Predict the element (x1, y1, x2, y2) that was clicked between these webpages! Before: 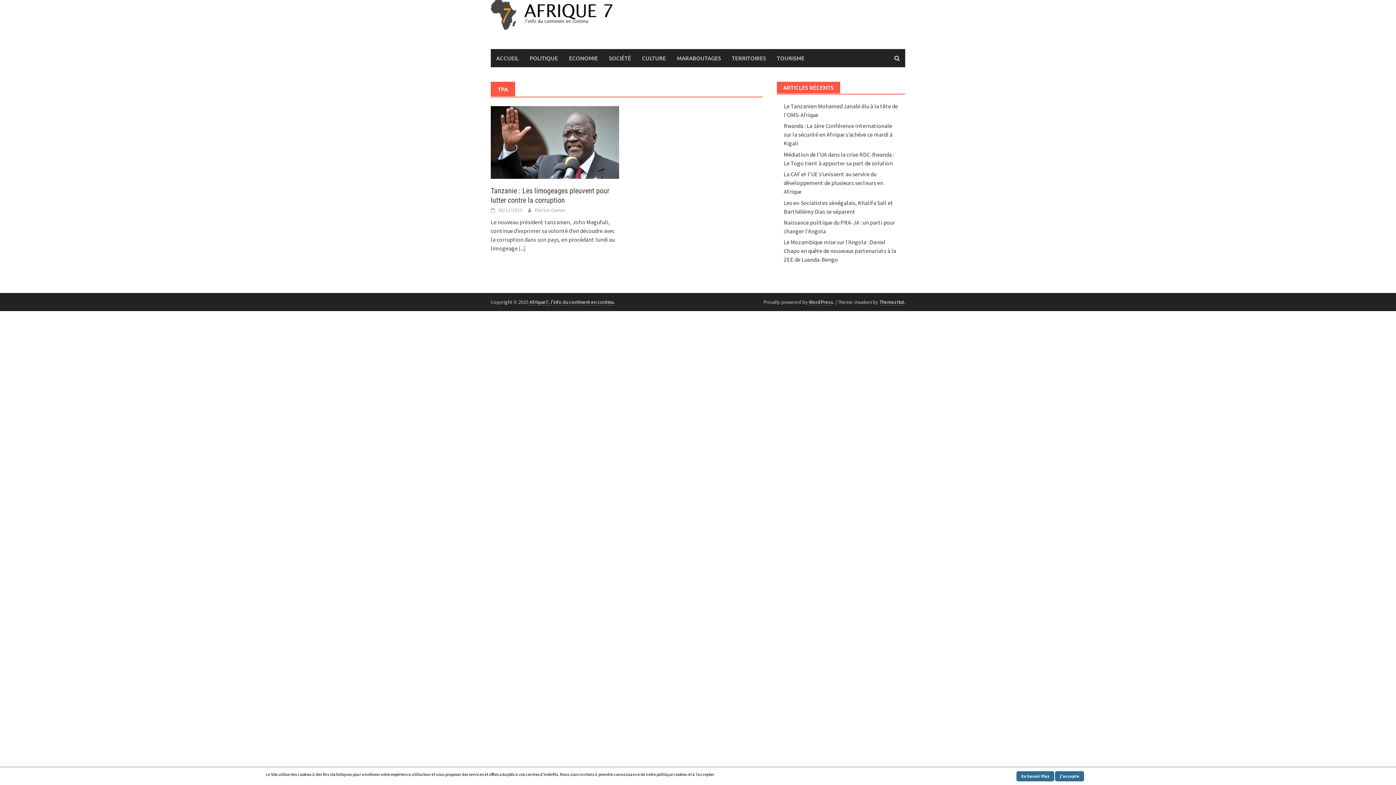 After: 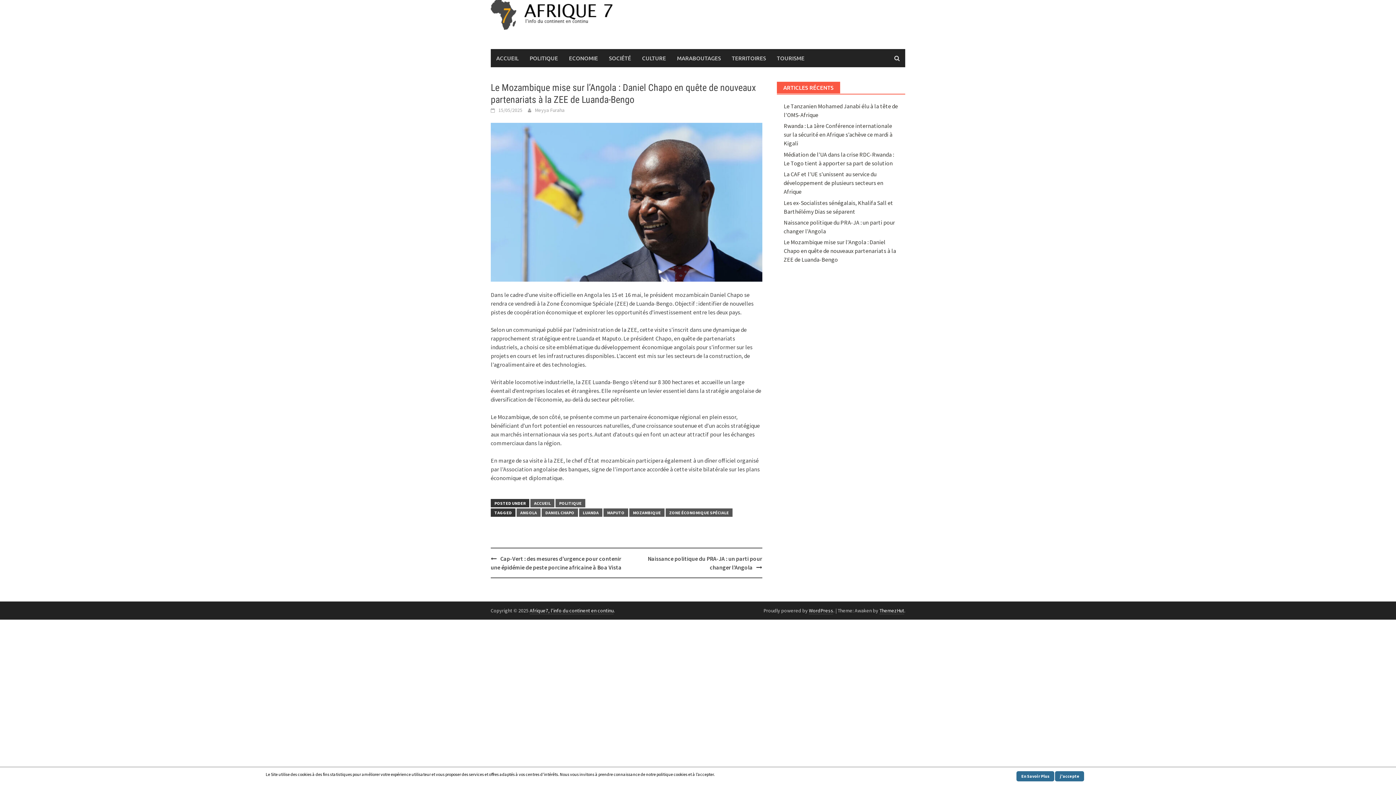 Action: bbox: (783, 238, 896, 263) label: Le Mozambique mise sur l’Angola : Daniel Chapo en quête de nouveaux partenariats à la ZEE de Luanda-Bengo